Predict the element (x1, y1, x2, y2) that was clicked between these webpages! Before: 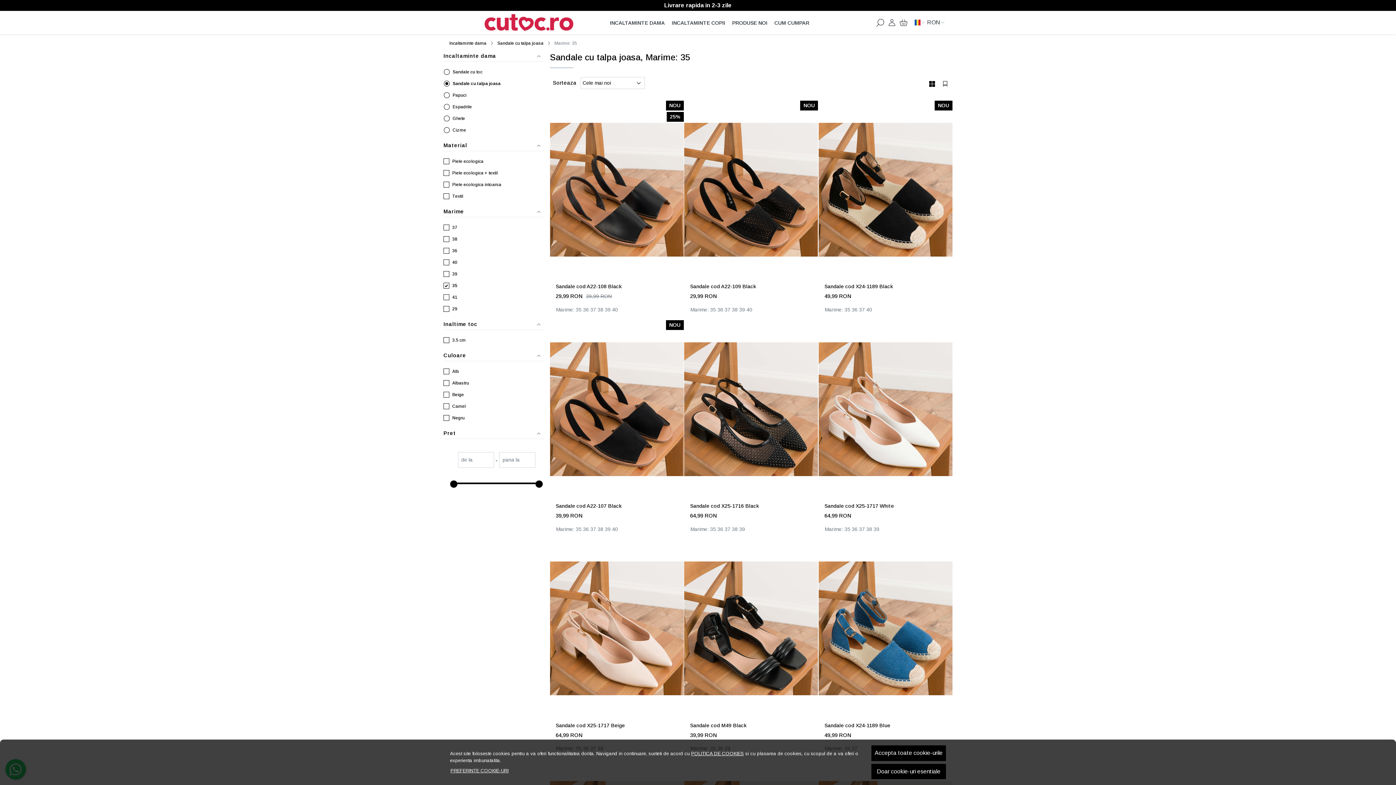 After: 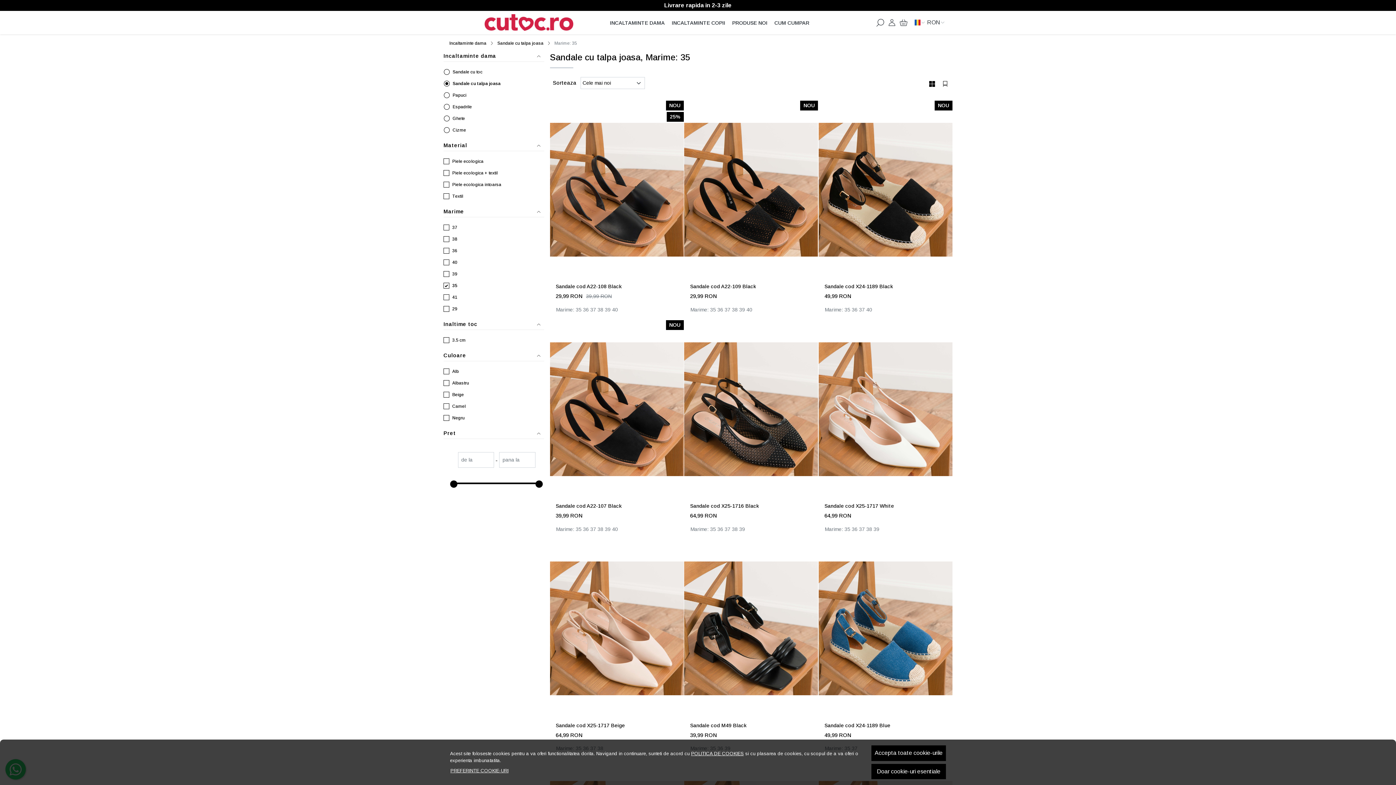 Action: bbox: (691, 751, 744, 756) label: POLITICA DE COOKIES